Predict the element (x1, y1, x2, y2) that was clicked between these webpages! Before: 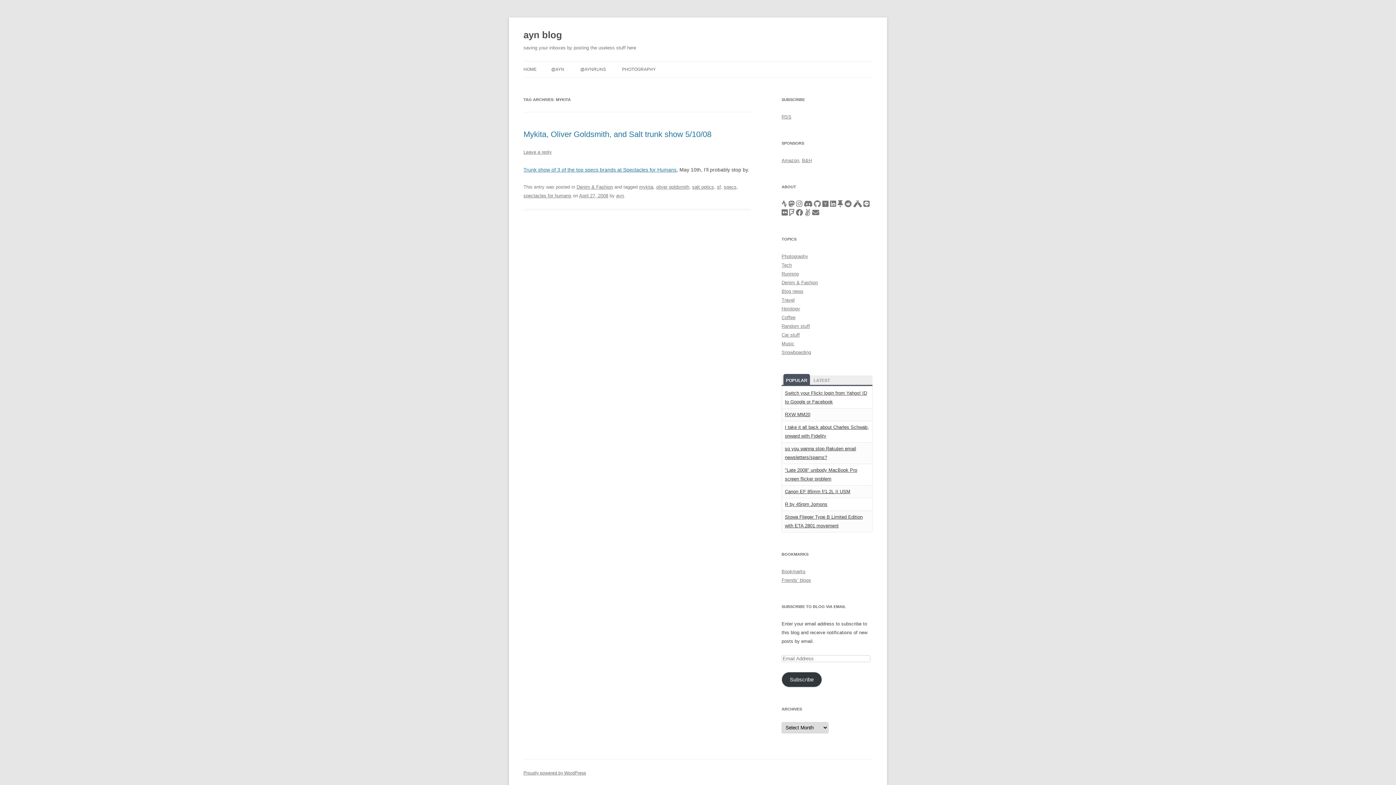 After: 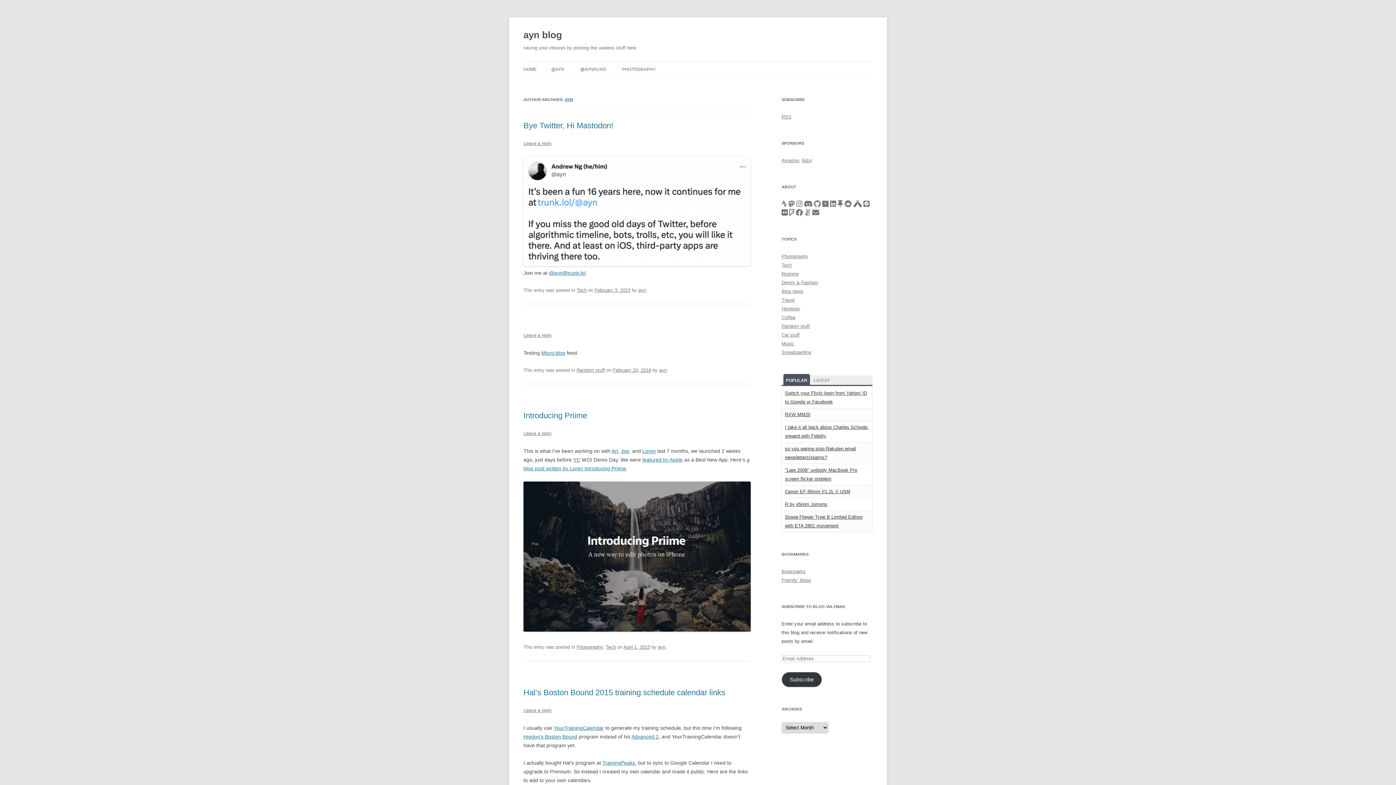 Action: label: ayn bbox: (616, 193, 624, 198)